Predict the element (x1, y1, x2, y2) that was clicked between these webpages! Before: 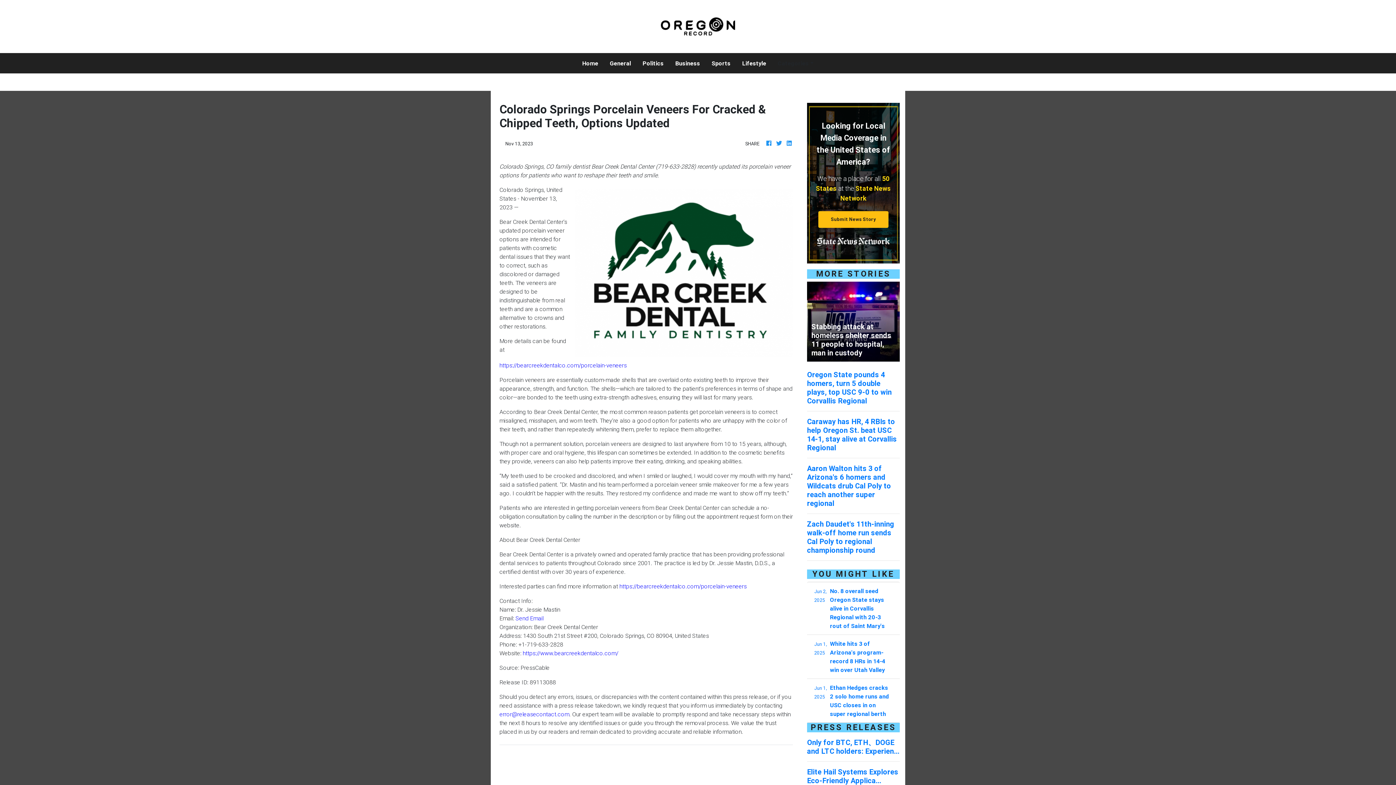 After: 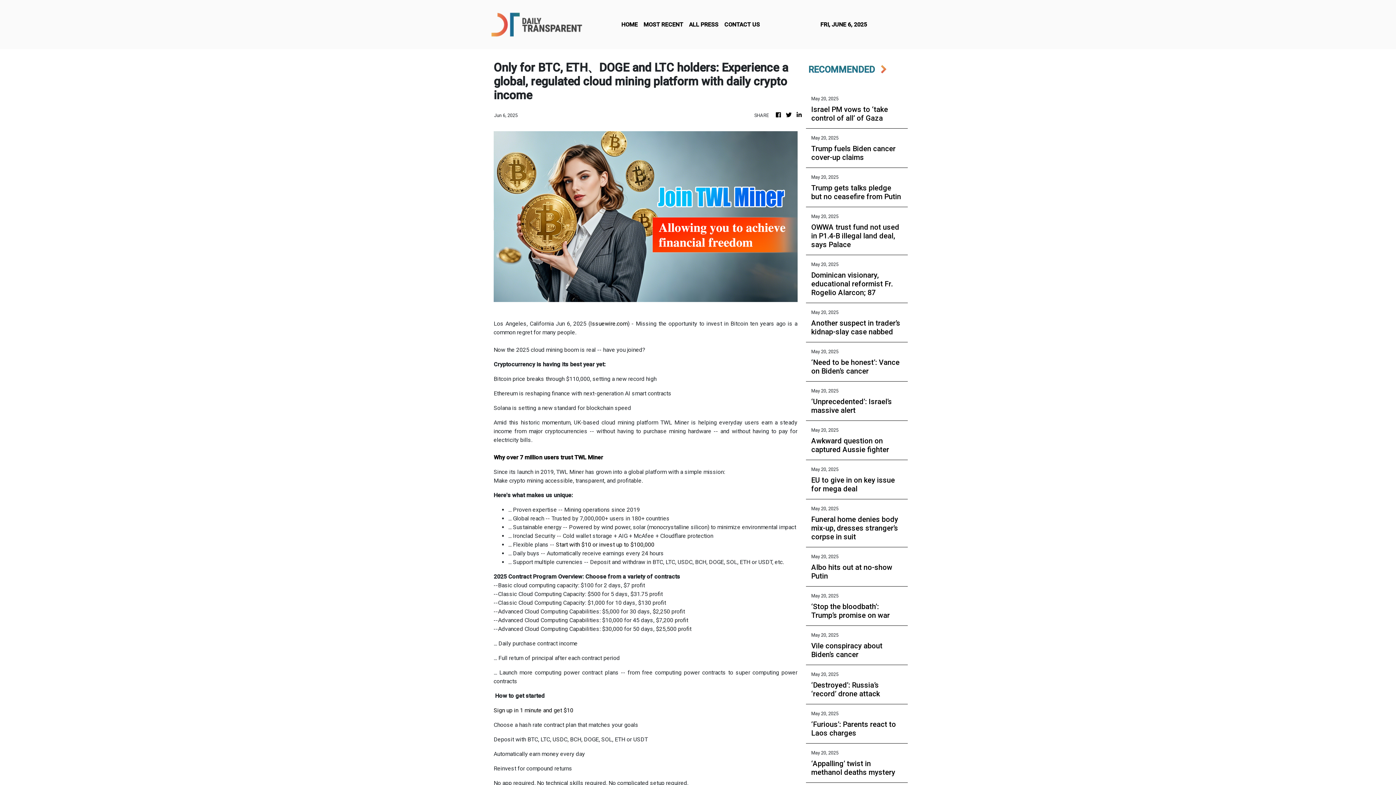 Action: label: Only for BTC, ETH、DOGE and LTC holders: Experien... bbox: (807, 738, 900, 755)